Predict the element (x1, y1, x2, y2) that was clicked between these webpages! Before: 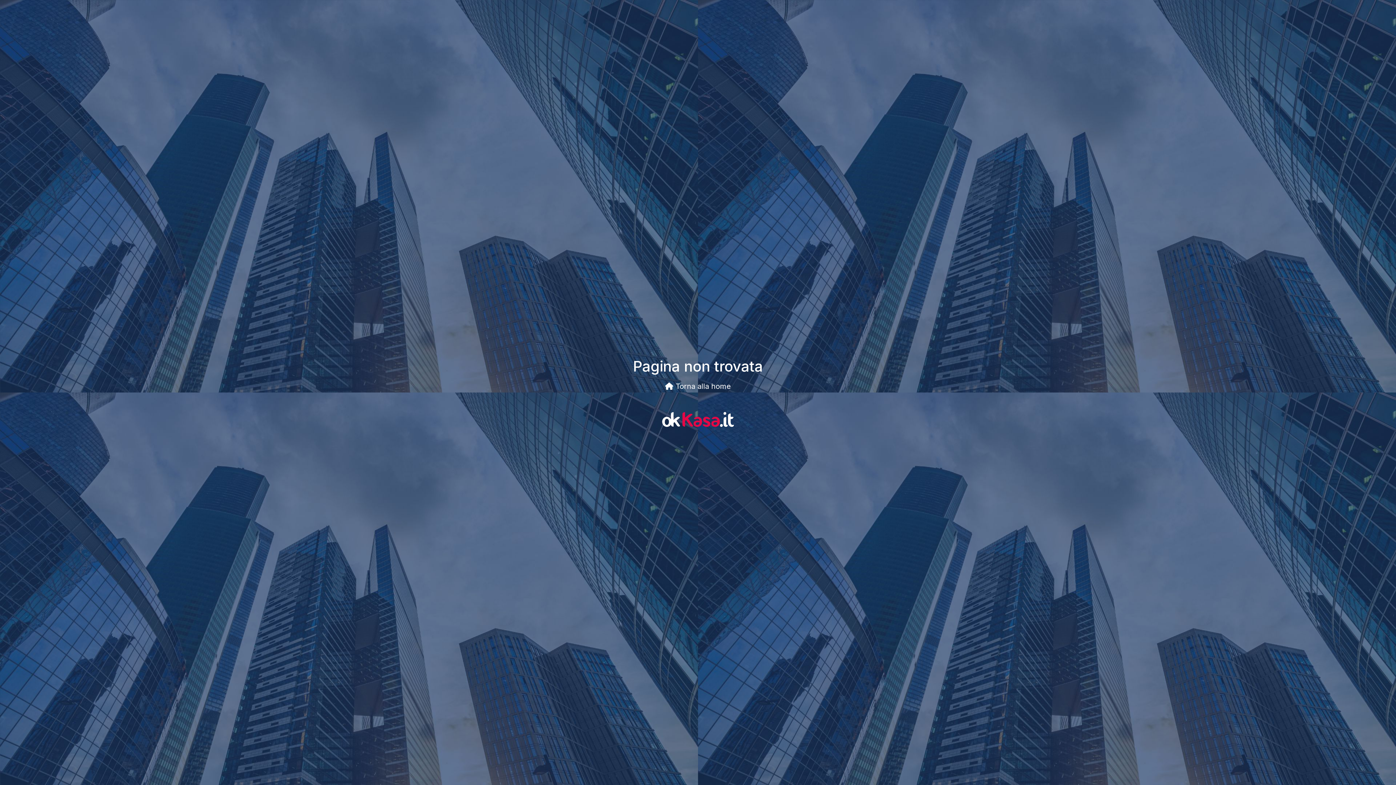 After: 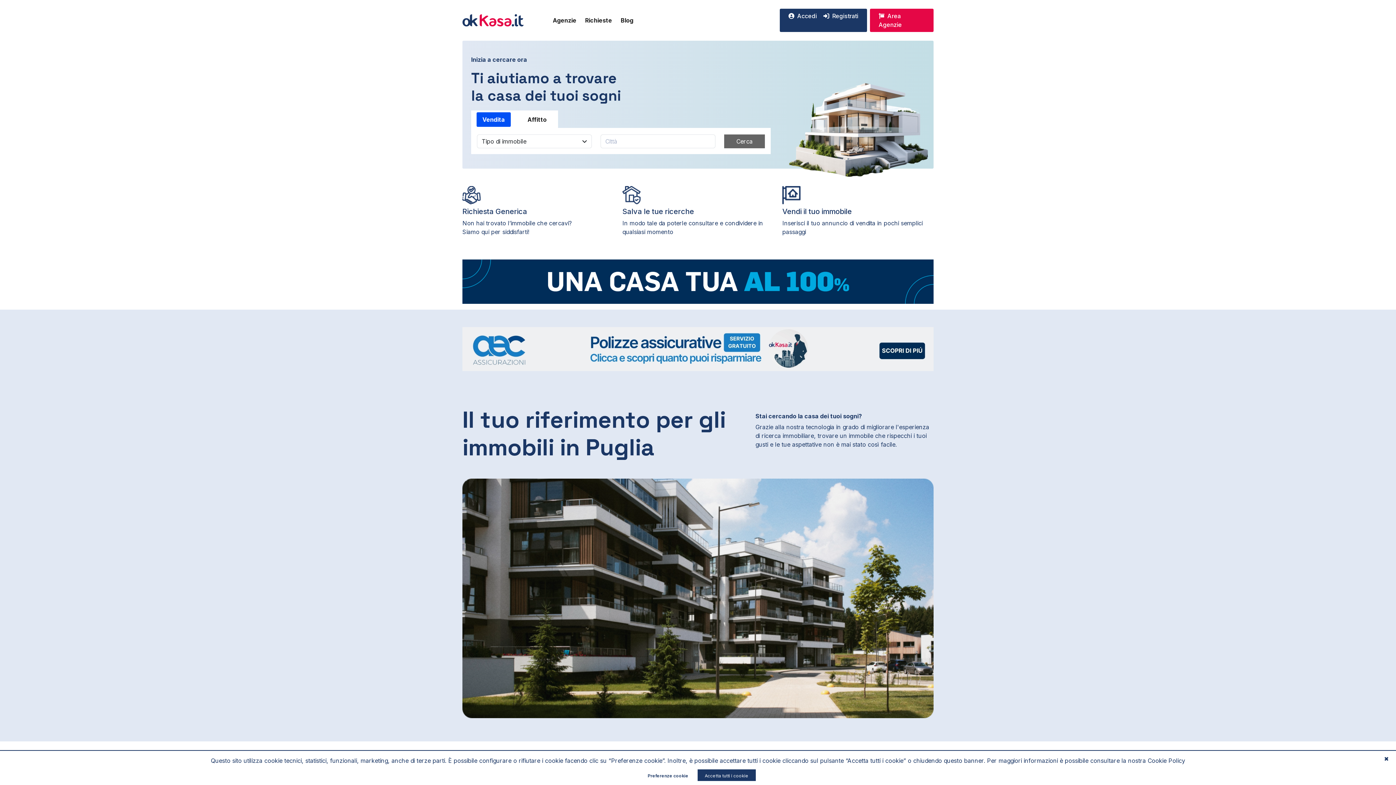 Action: bbox: (665, 382, 731, 390) label:  Torna alla home